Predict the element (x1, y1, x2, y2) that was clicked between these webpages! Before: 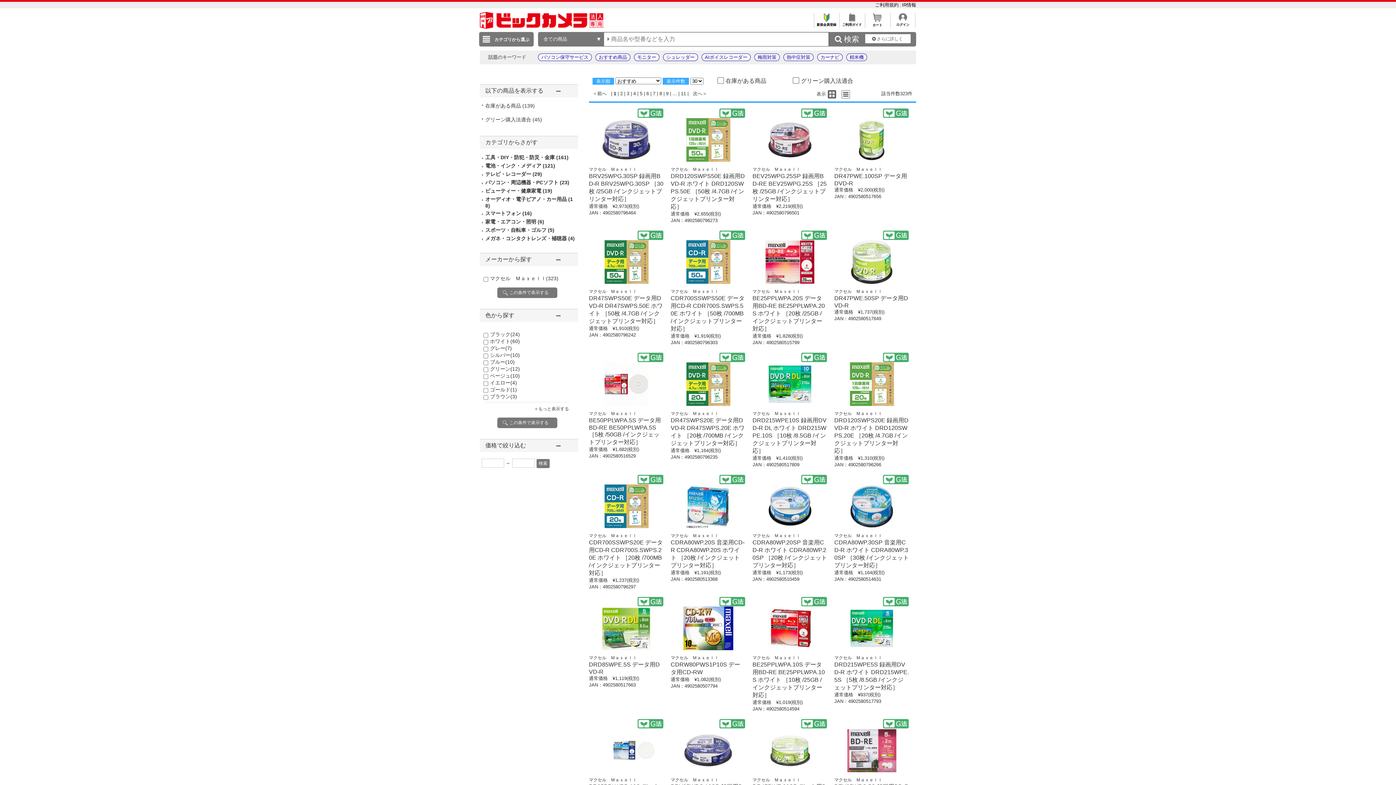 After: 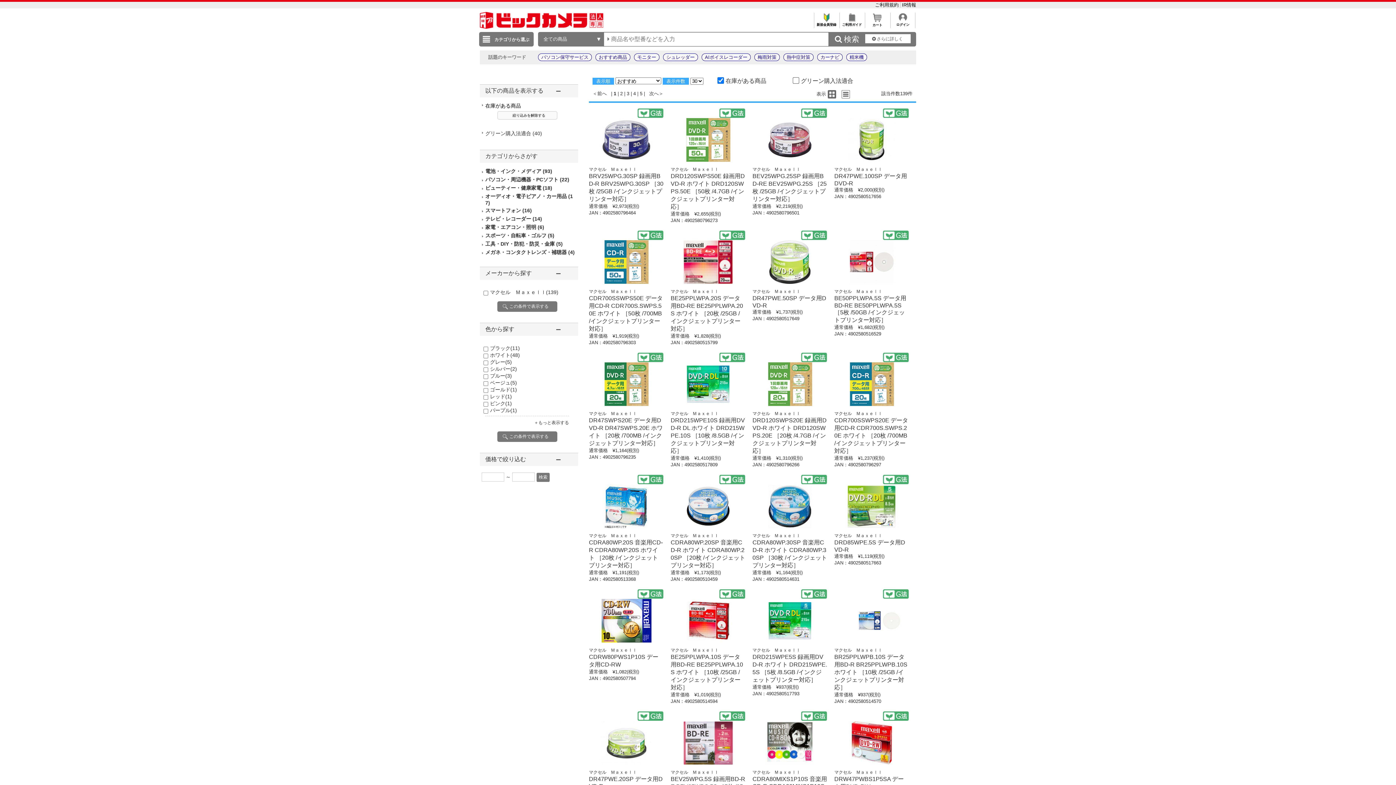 Action: label: 在庫がある商品 bbox: (725, 77, 766, 84)